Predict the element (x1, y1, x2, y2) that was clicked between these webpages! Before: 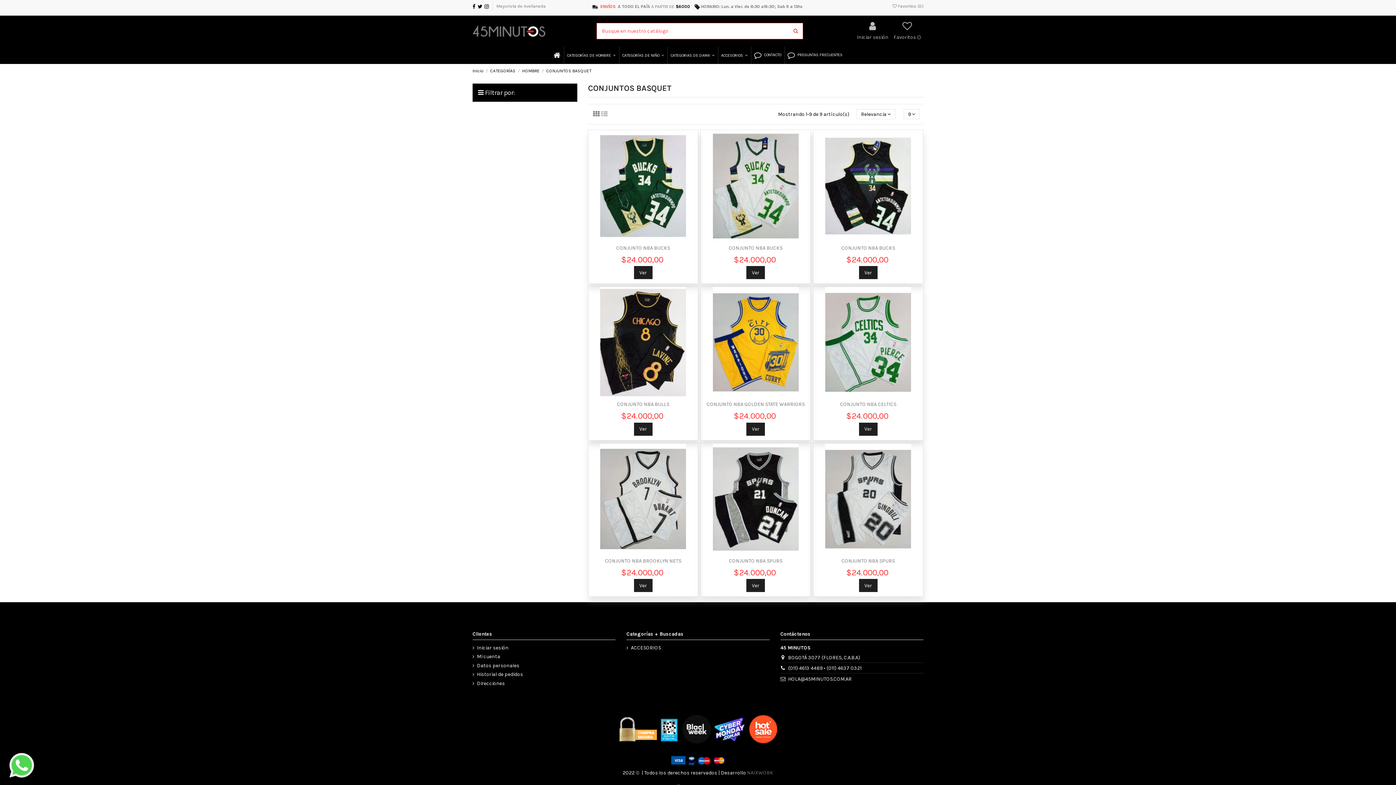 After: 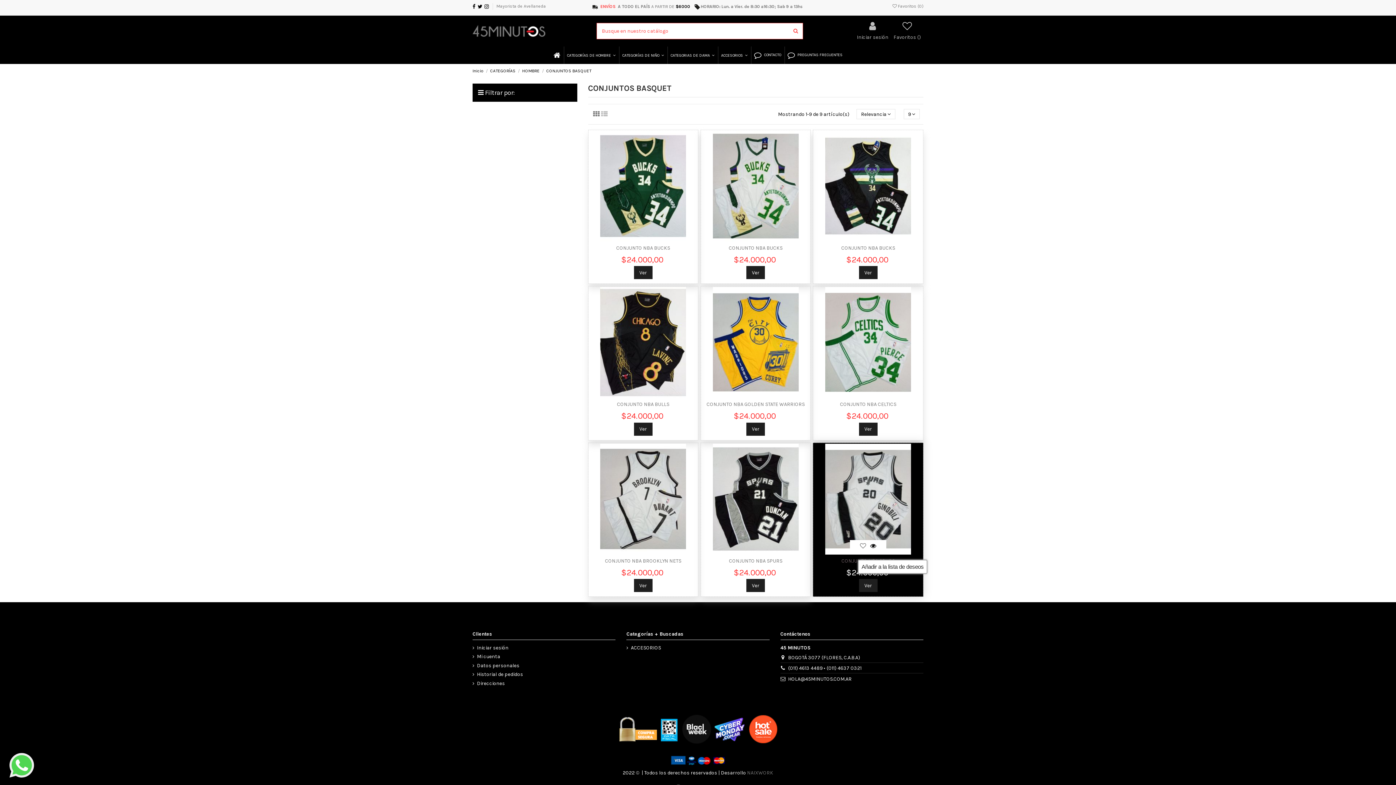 Action: bbox: (858, 547, 868, 557)